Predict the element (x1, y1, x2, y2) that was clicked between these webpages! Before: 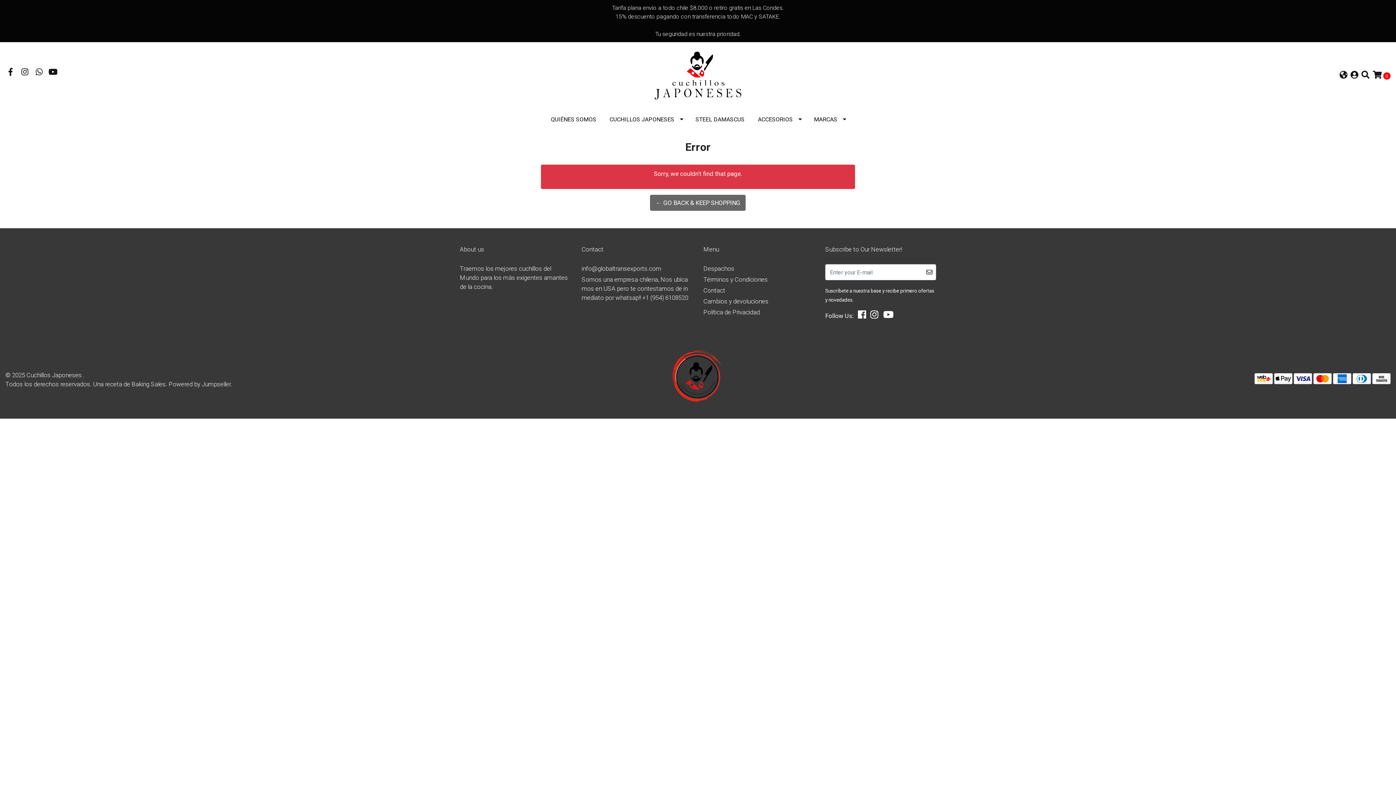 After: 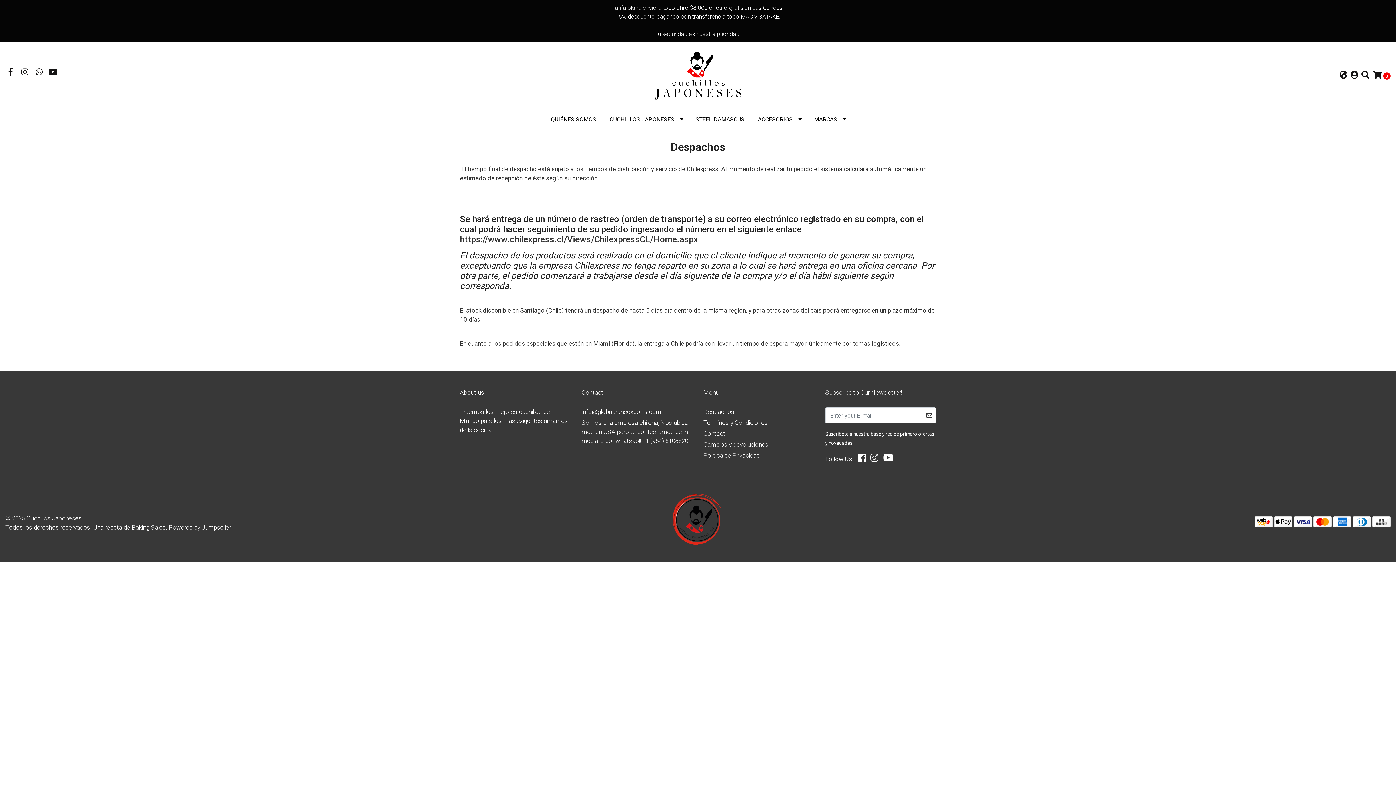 Action: bbox: (703, 264, 814, 275) label: Despachos